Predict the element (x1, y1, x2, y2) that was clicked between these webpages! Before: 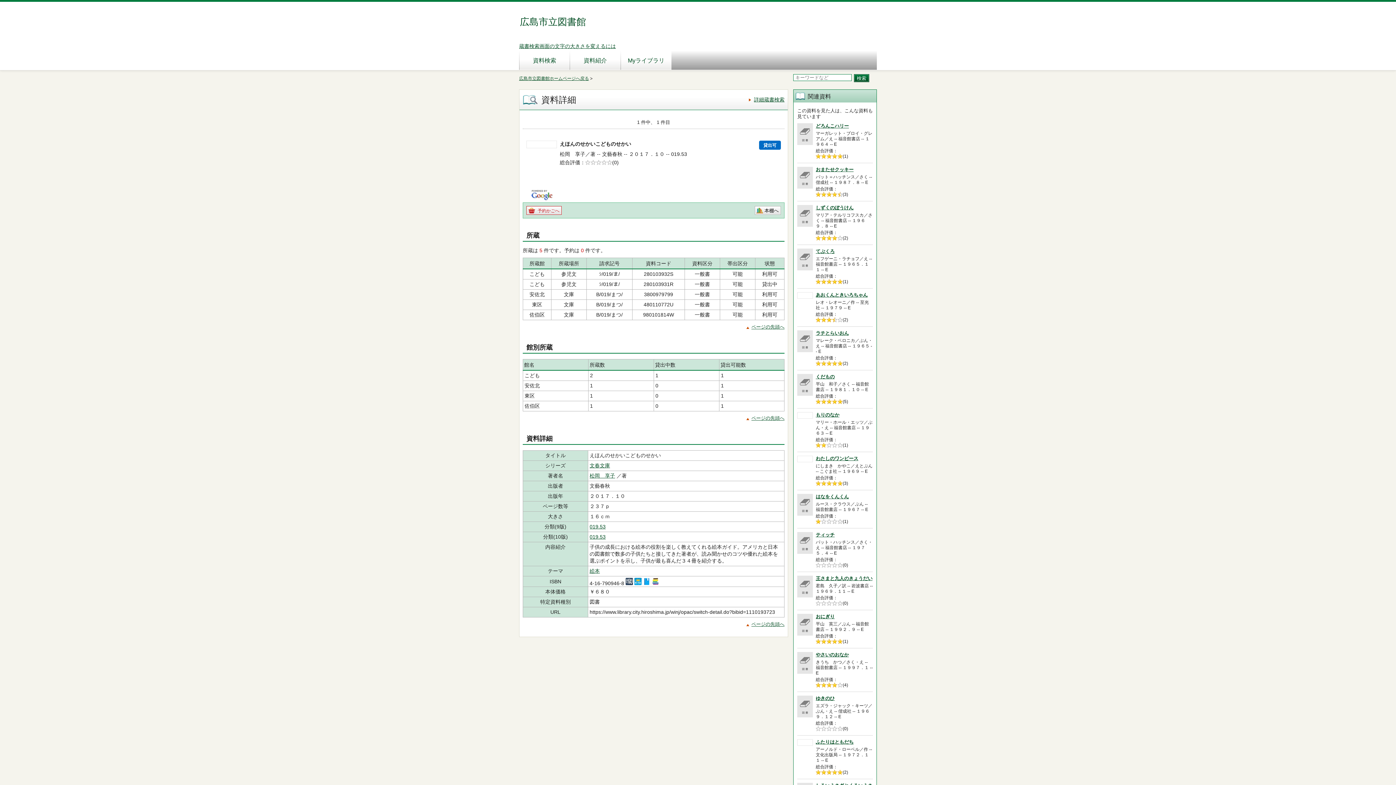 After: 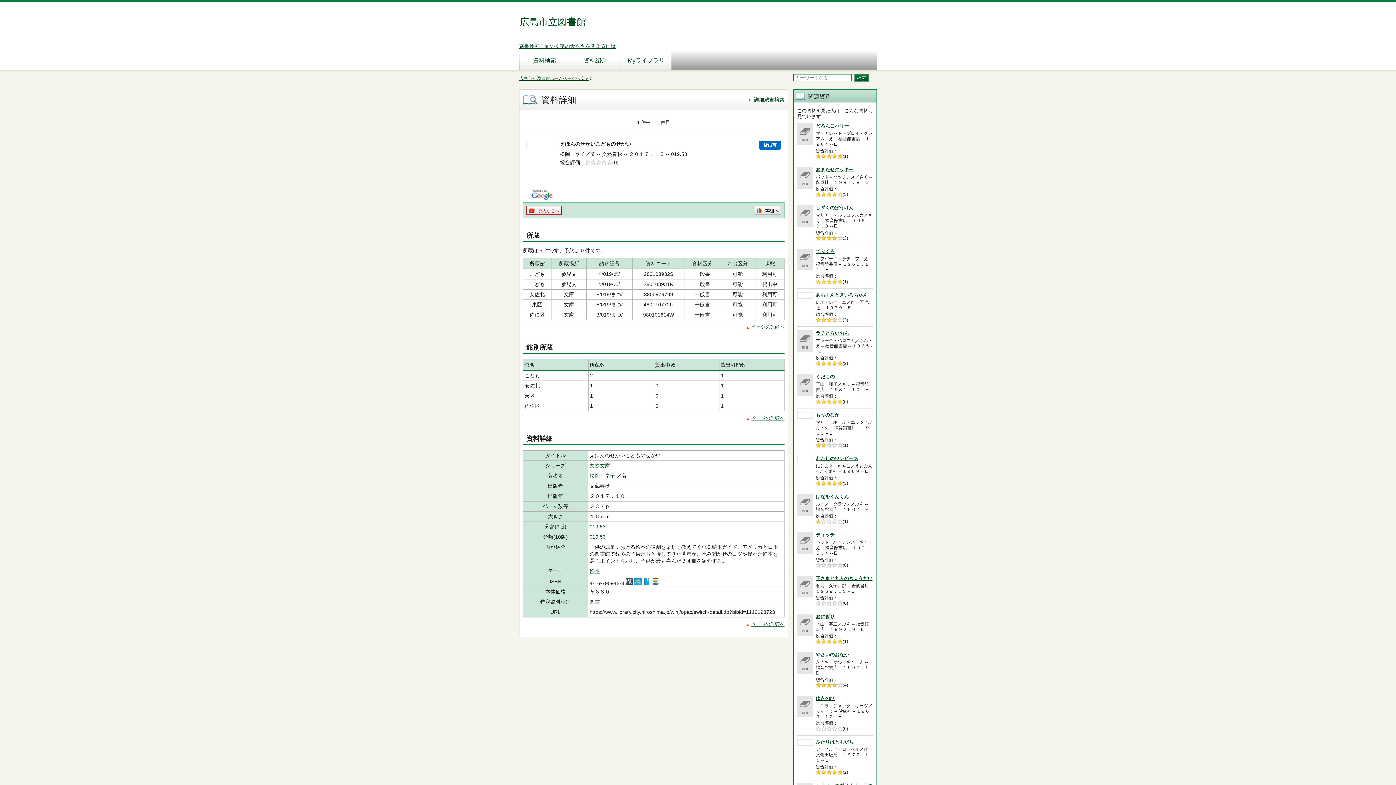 Action: bbox: (625, 580, 633, 586)